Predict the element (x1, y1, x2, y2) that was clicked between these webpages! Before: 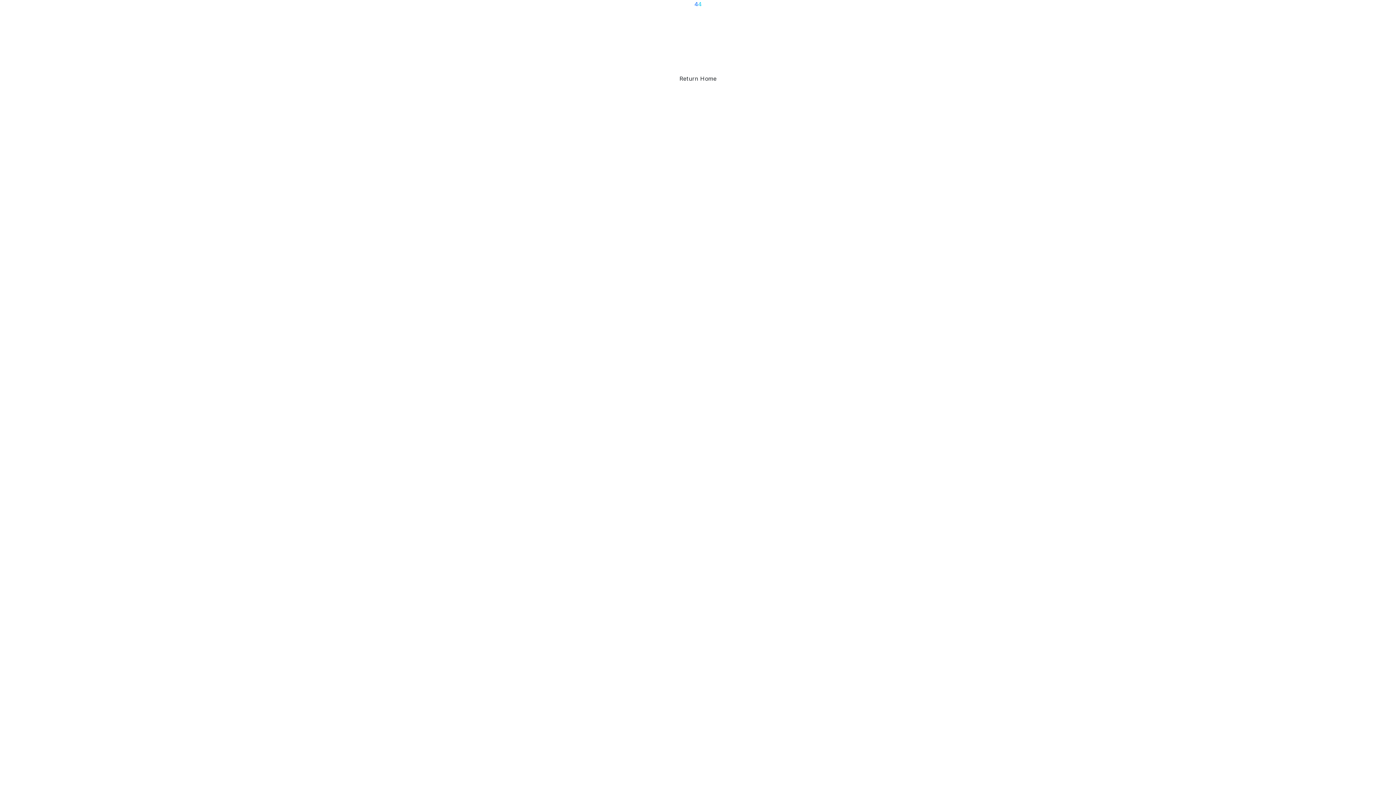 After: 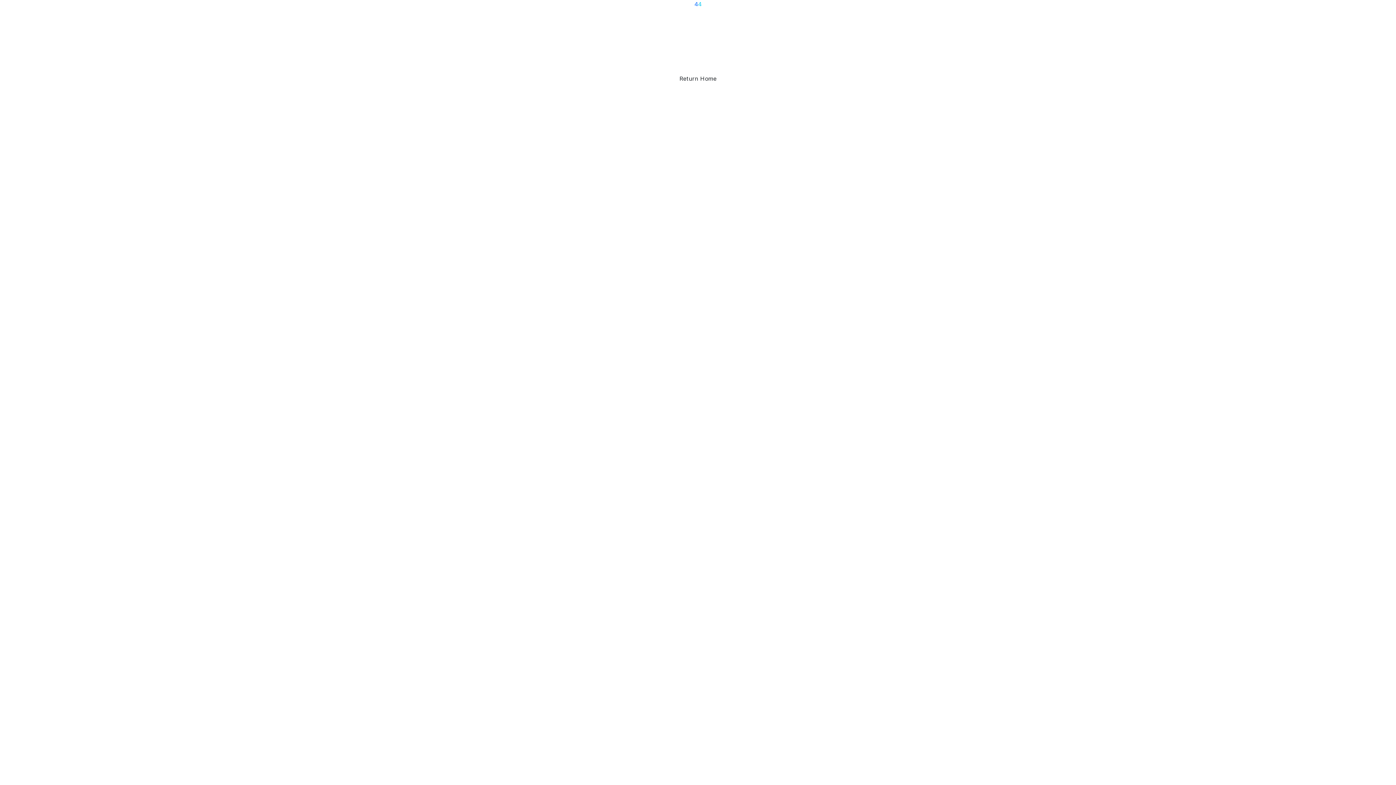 Action: label: Return Home bbox: (674, 72, 721, 85)